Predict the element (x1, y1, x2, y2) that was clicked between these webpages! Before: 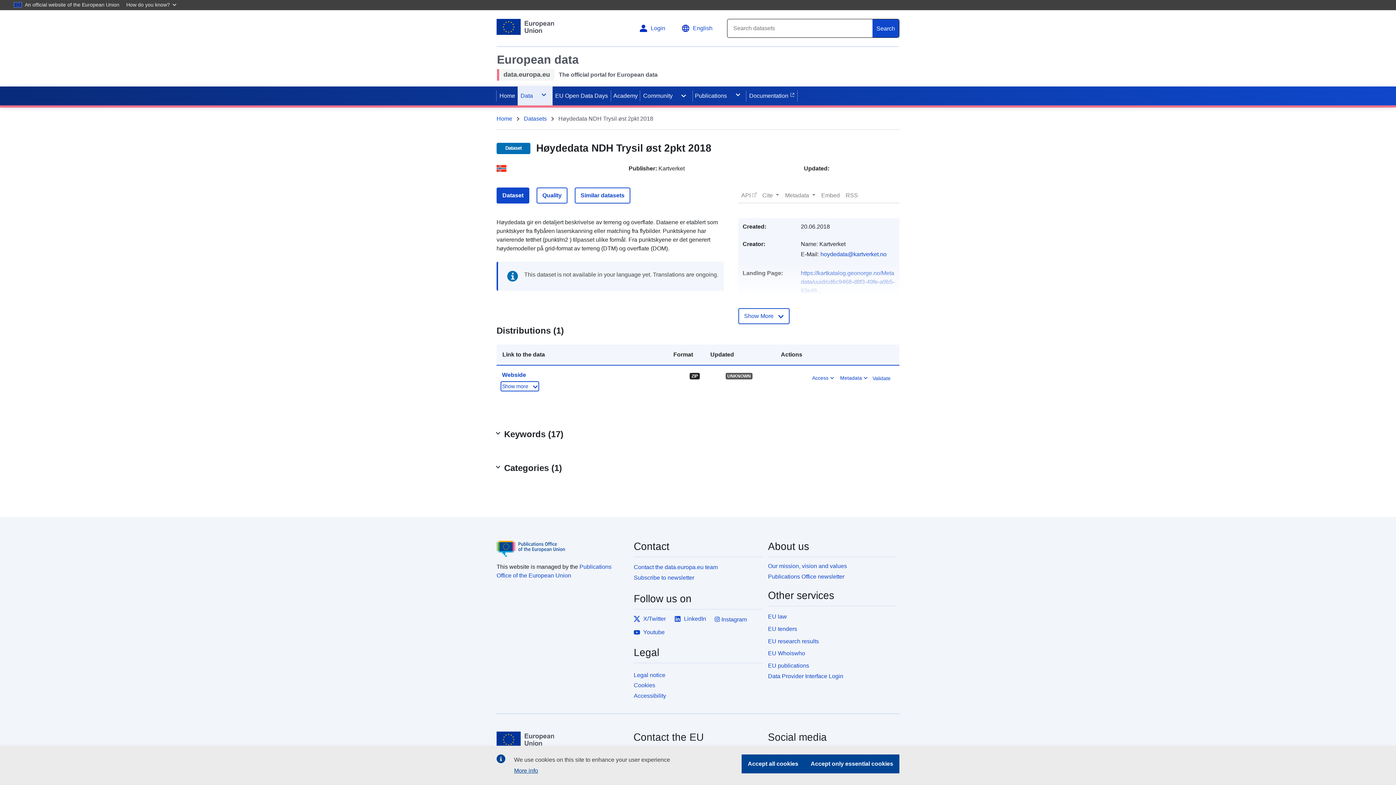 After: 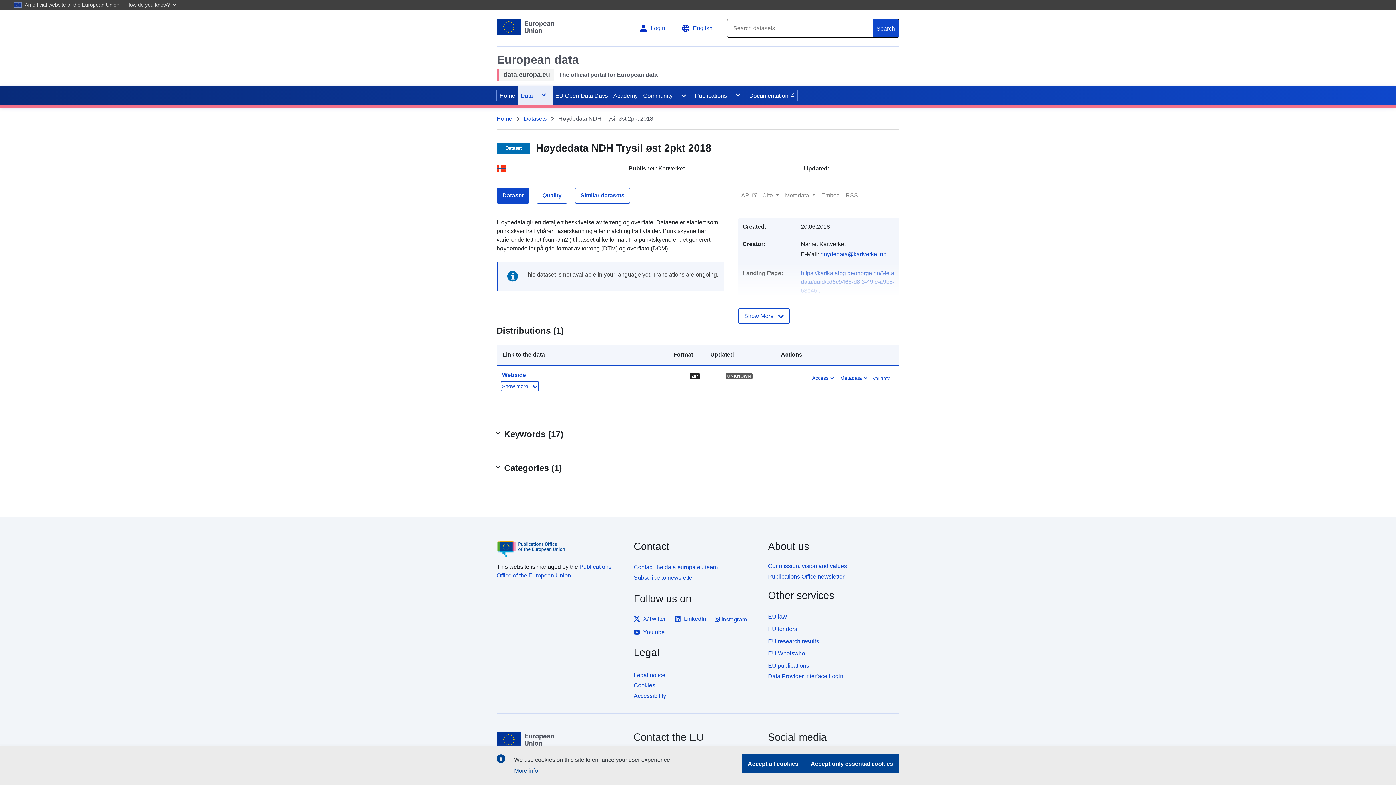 Action: bbox: (768, 621, 896, 623)